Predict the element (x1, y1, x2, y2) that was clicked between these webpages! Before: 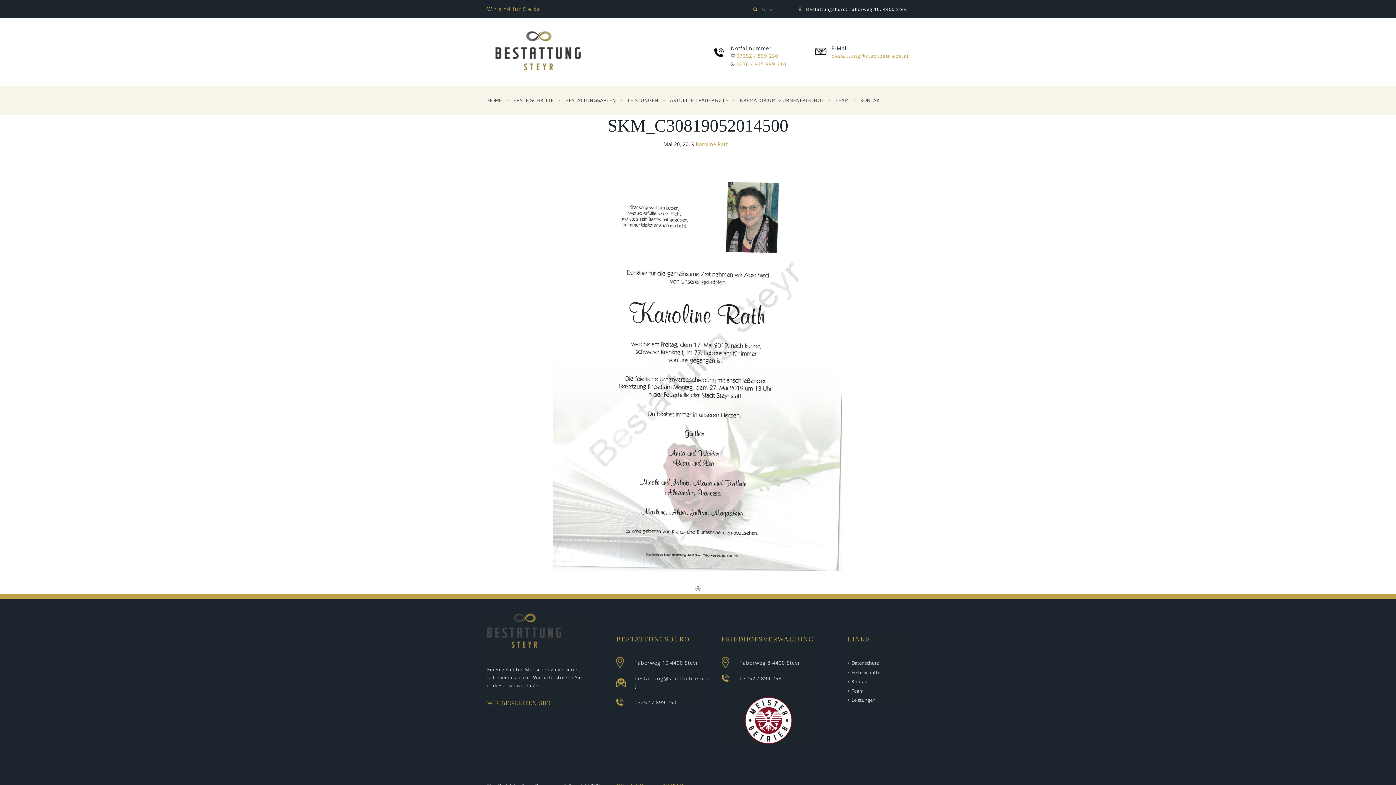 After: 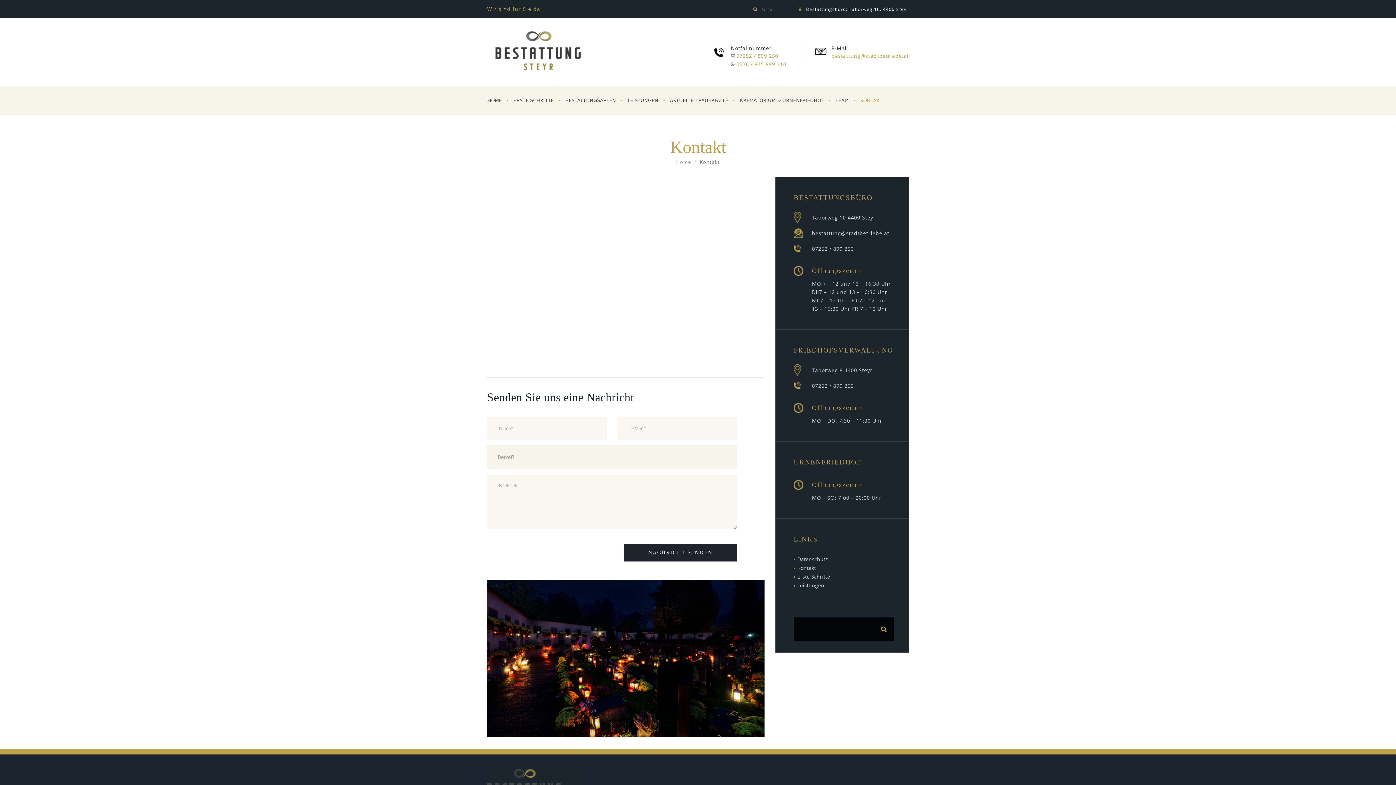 Action: bbox: (851, 677, 869, 685) label: Kontakt